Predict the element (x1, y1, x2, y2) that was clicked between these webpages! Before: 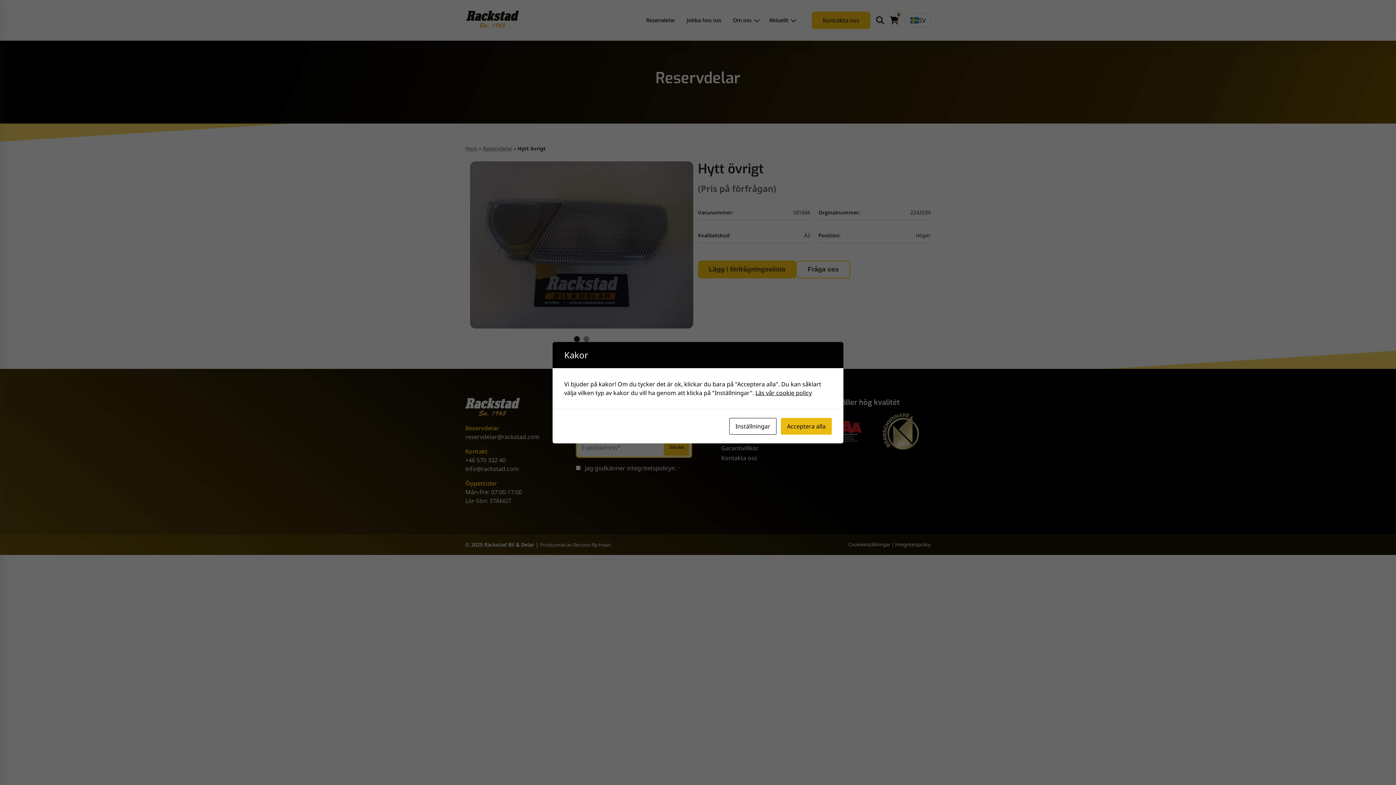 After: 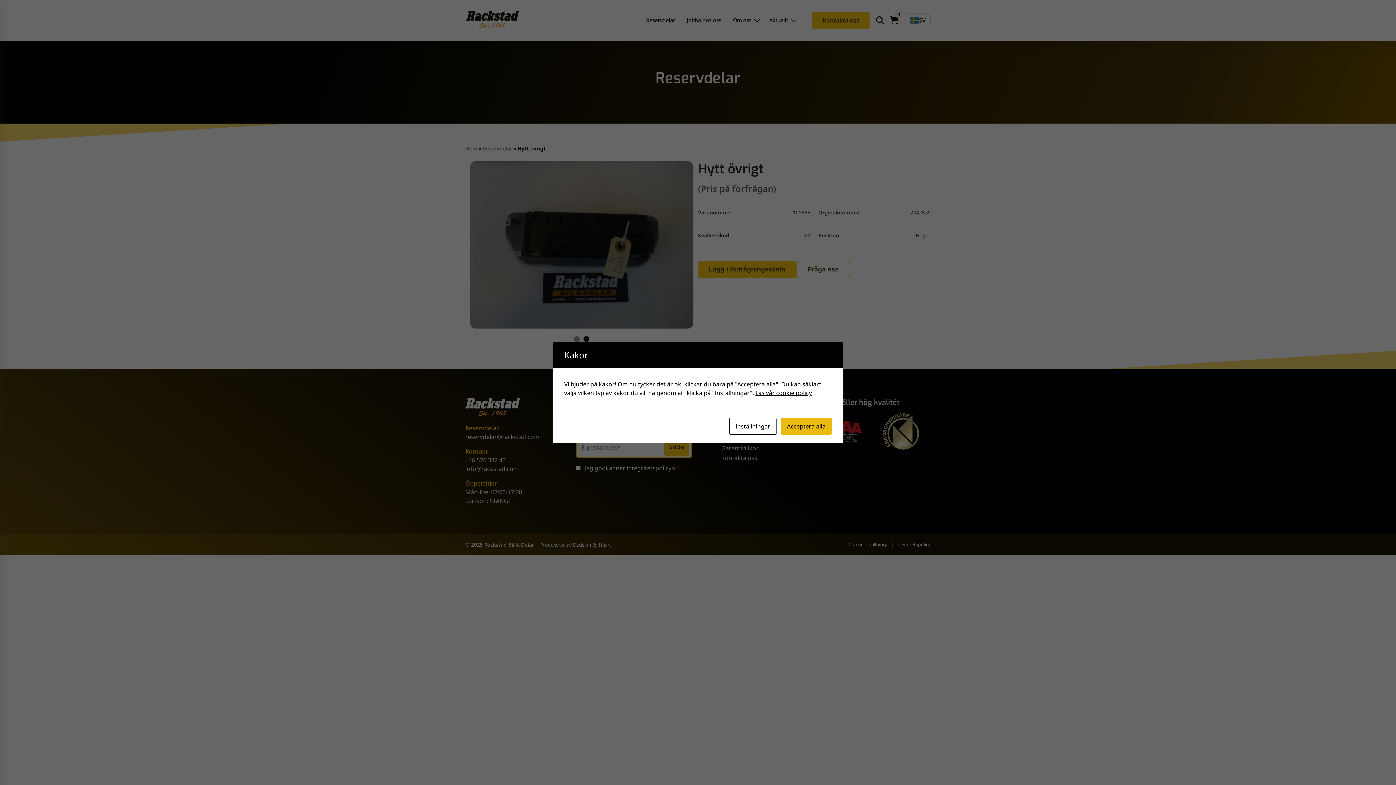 Action: bbox: (755, 388, 812, 396) label: Läs vår cookie policy